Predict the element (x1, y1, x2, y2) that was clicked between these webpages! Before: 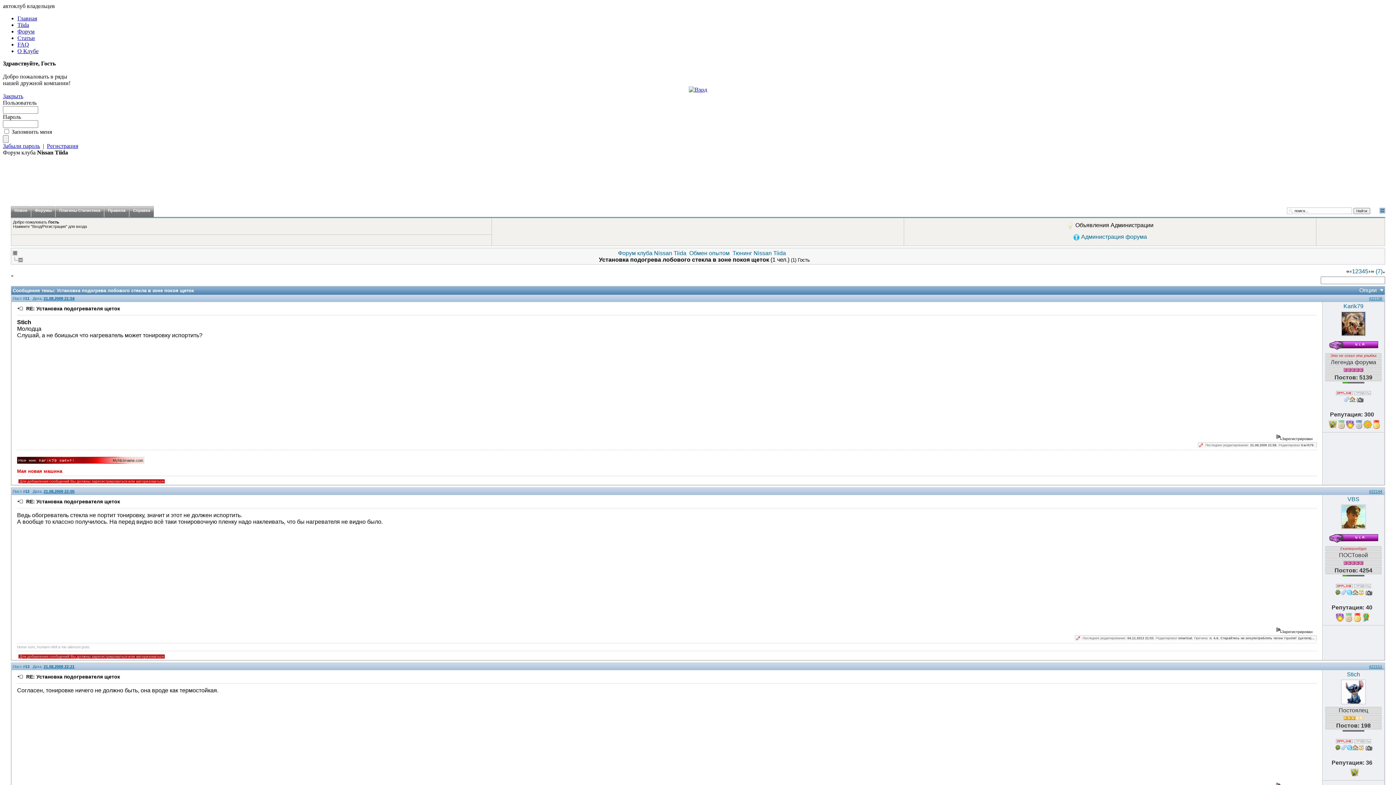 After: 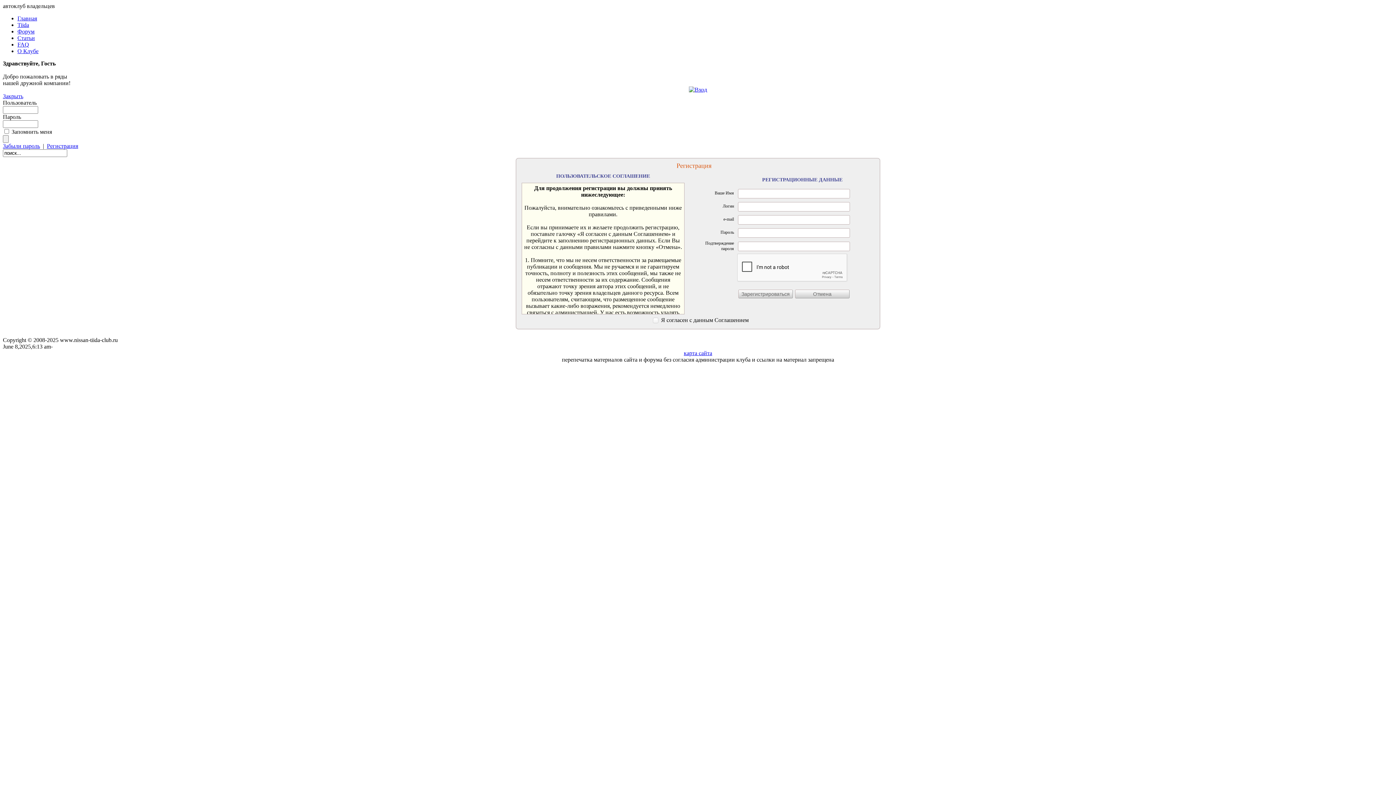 Action: label: Регистрация bbox: (46, 142, 78, 149)